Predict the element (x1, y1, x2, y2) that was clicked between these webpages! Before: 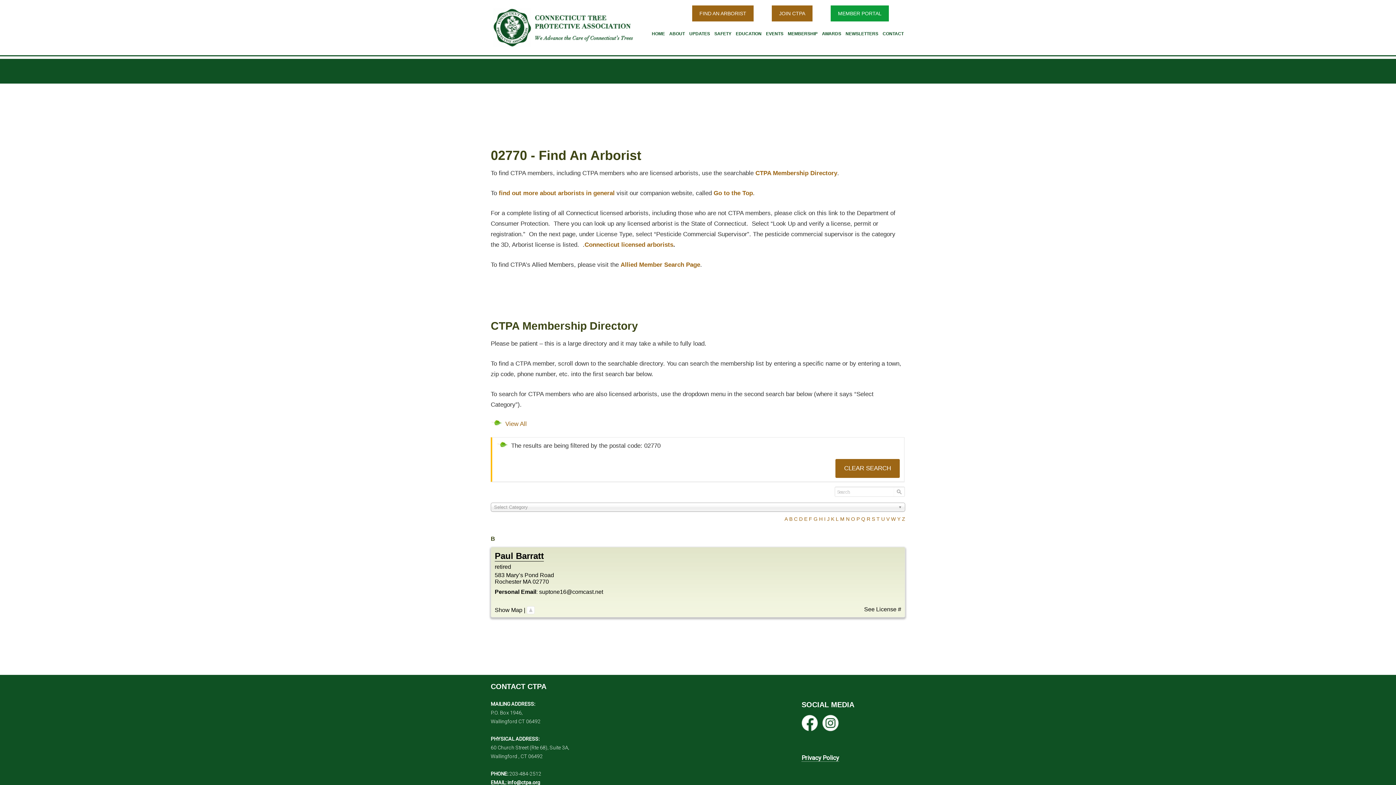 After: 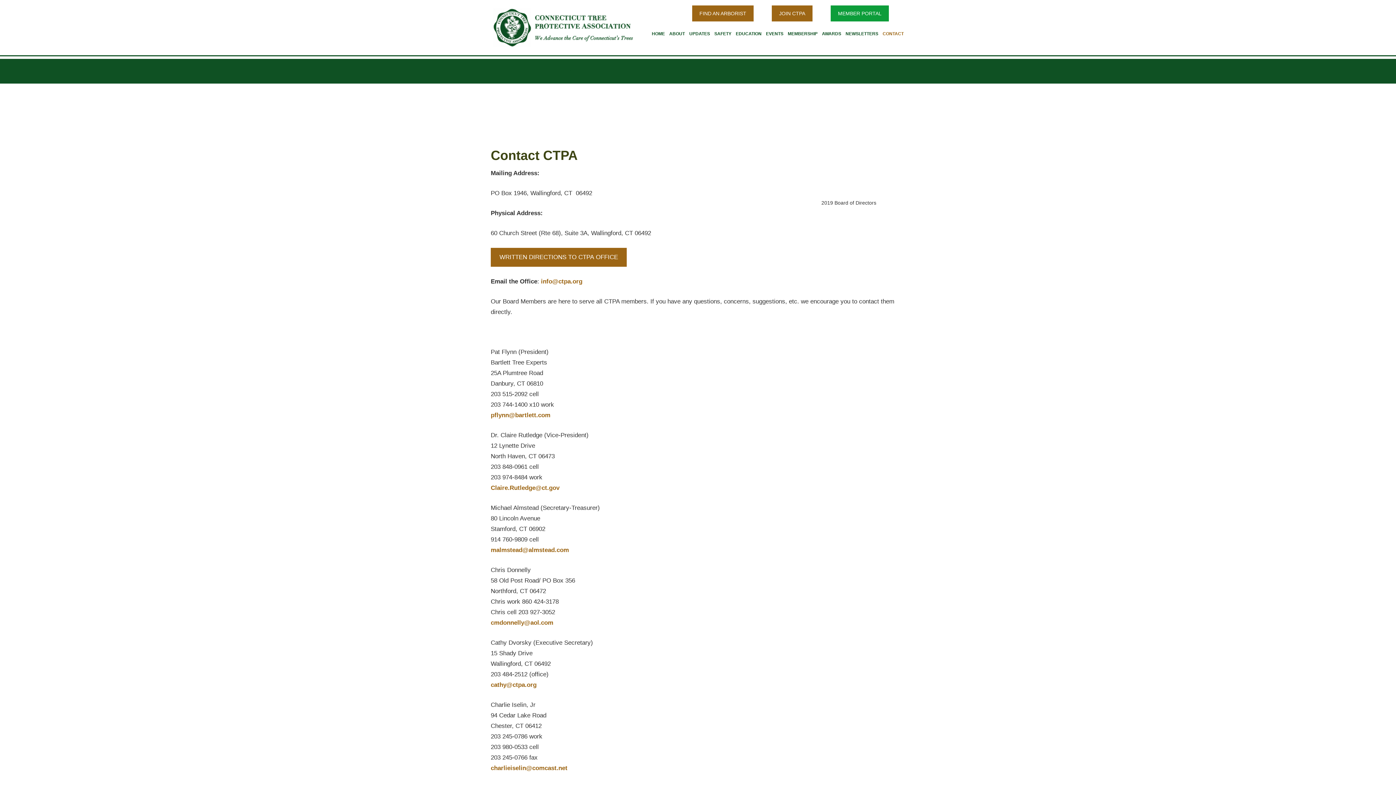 Action: bbox: (881, 21, 905, 46) label: CONTACT